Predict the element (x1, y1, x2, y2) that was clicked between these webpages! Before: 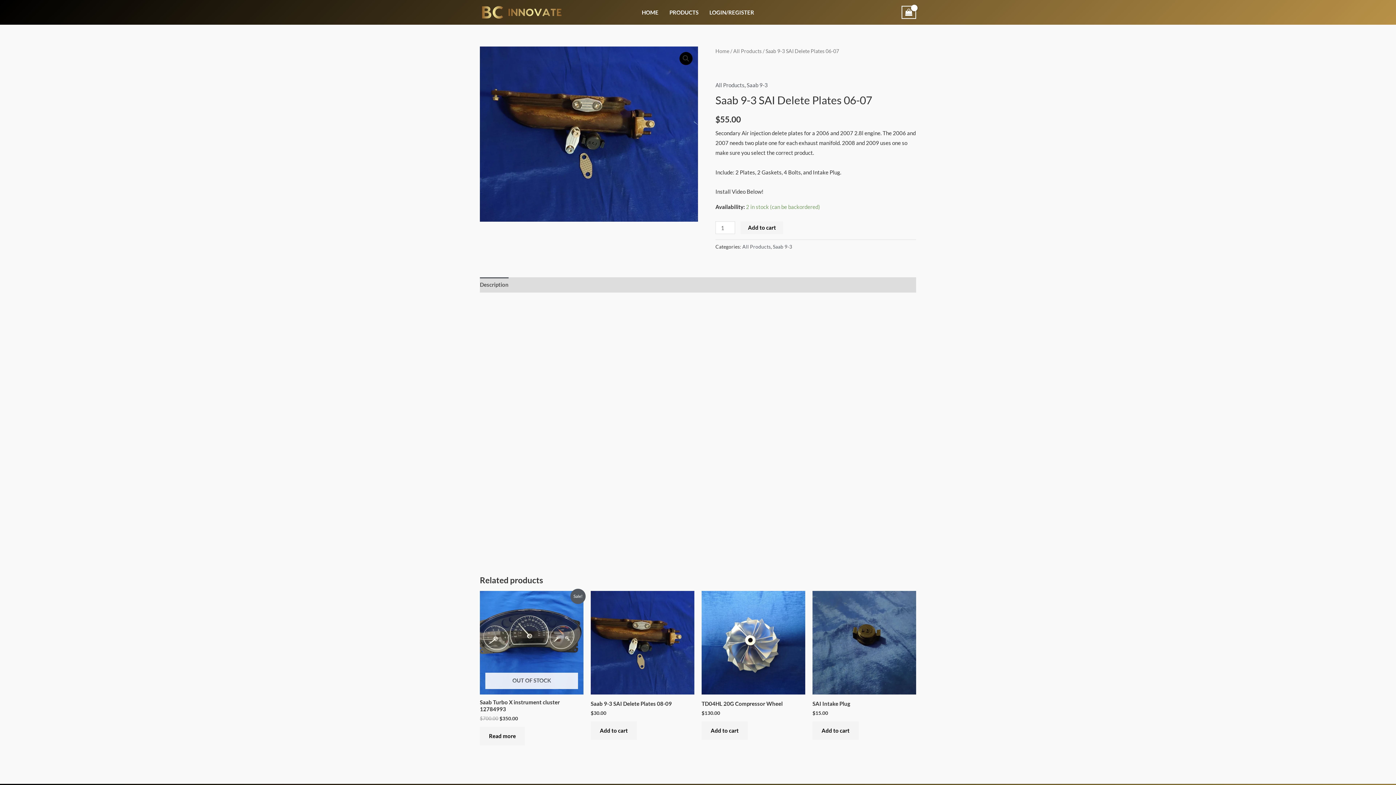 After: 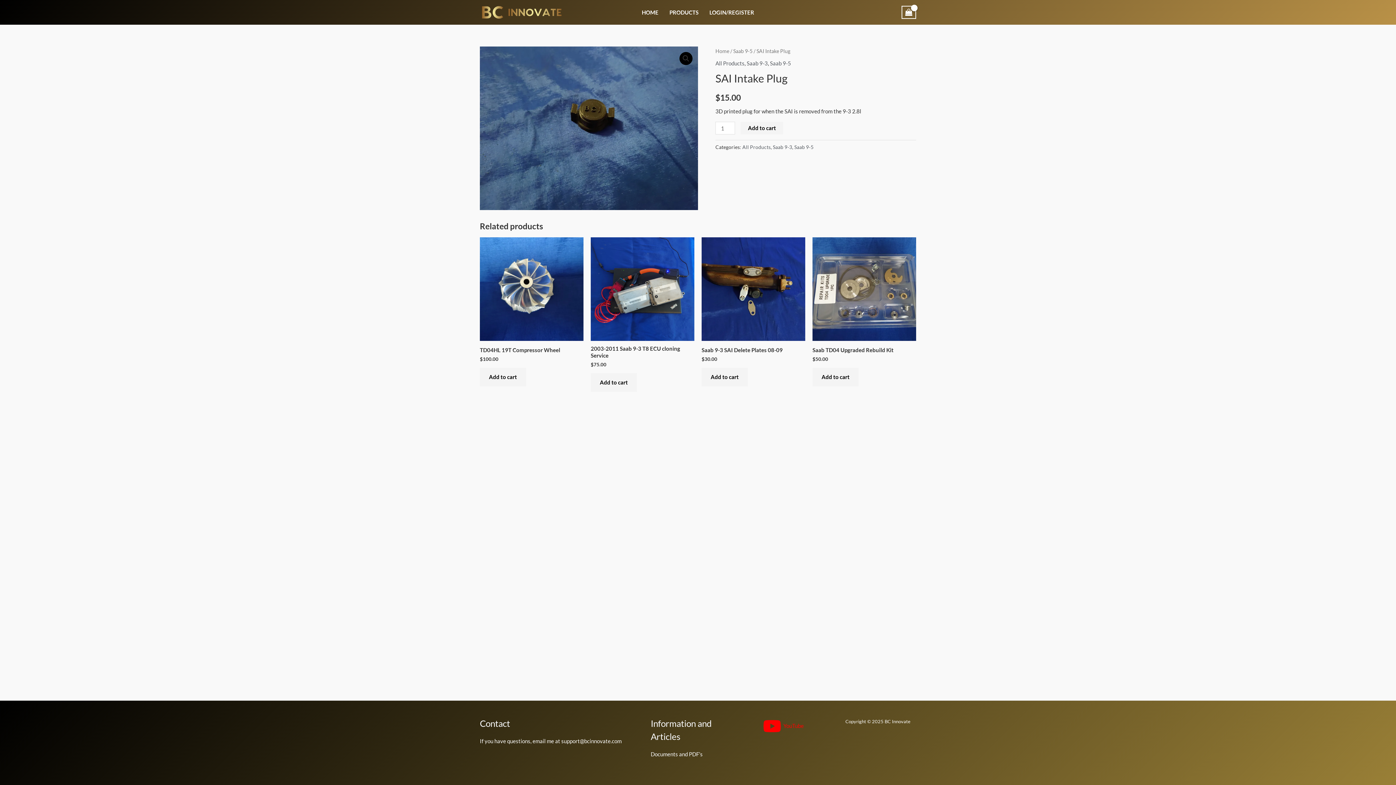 Action: bbox: (812, 591, 916, 695)